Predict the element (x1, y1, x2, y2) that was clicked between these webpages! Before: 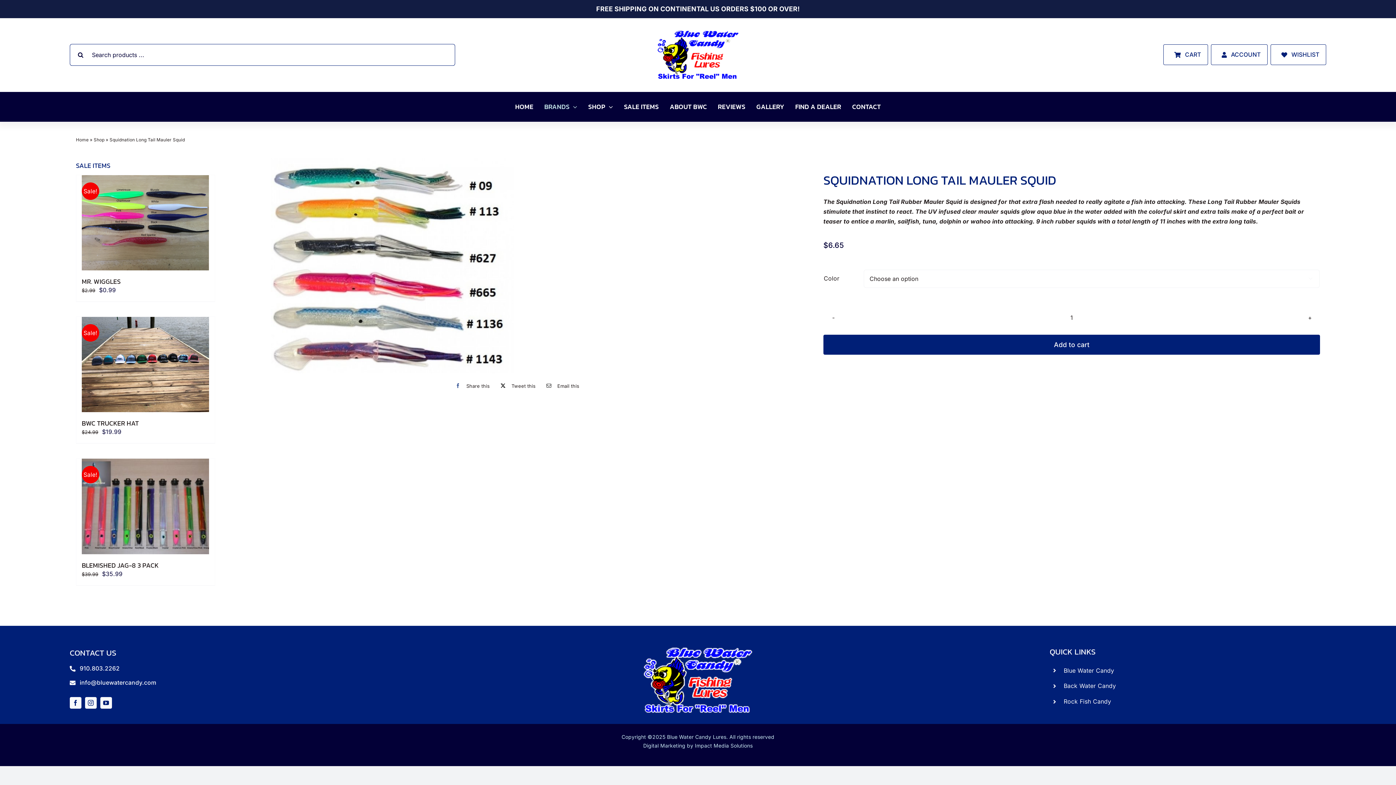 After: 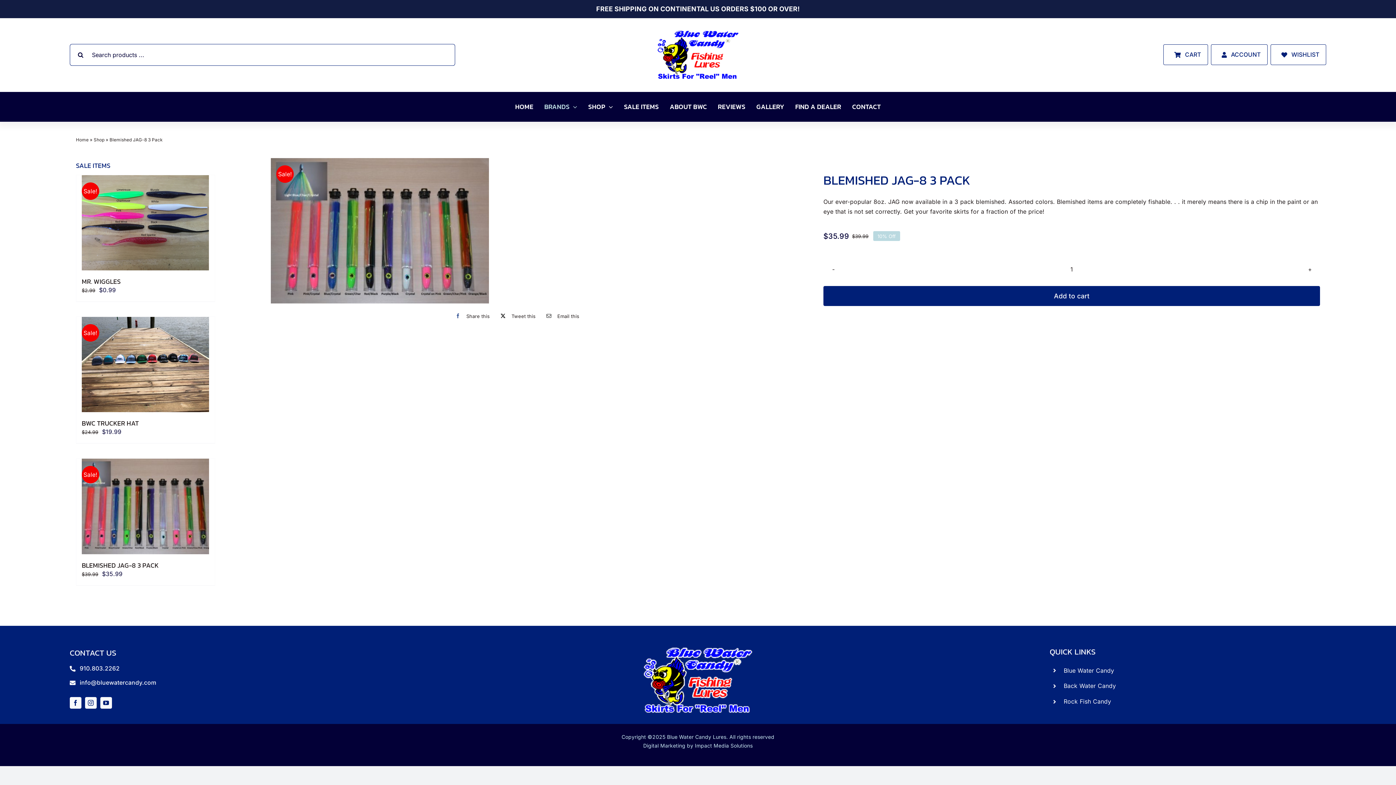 Action: label: BLEMISHED JAG-8 3 PACK bbox: (81, 560, 158, 570)